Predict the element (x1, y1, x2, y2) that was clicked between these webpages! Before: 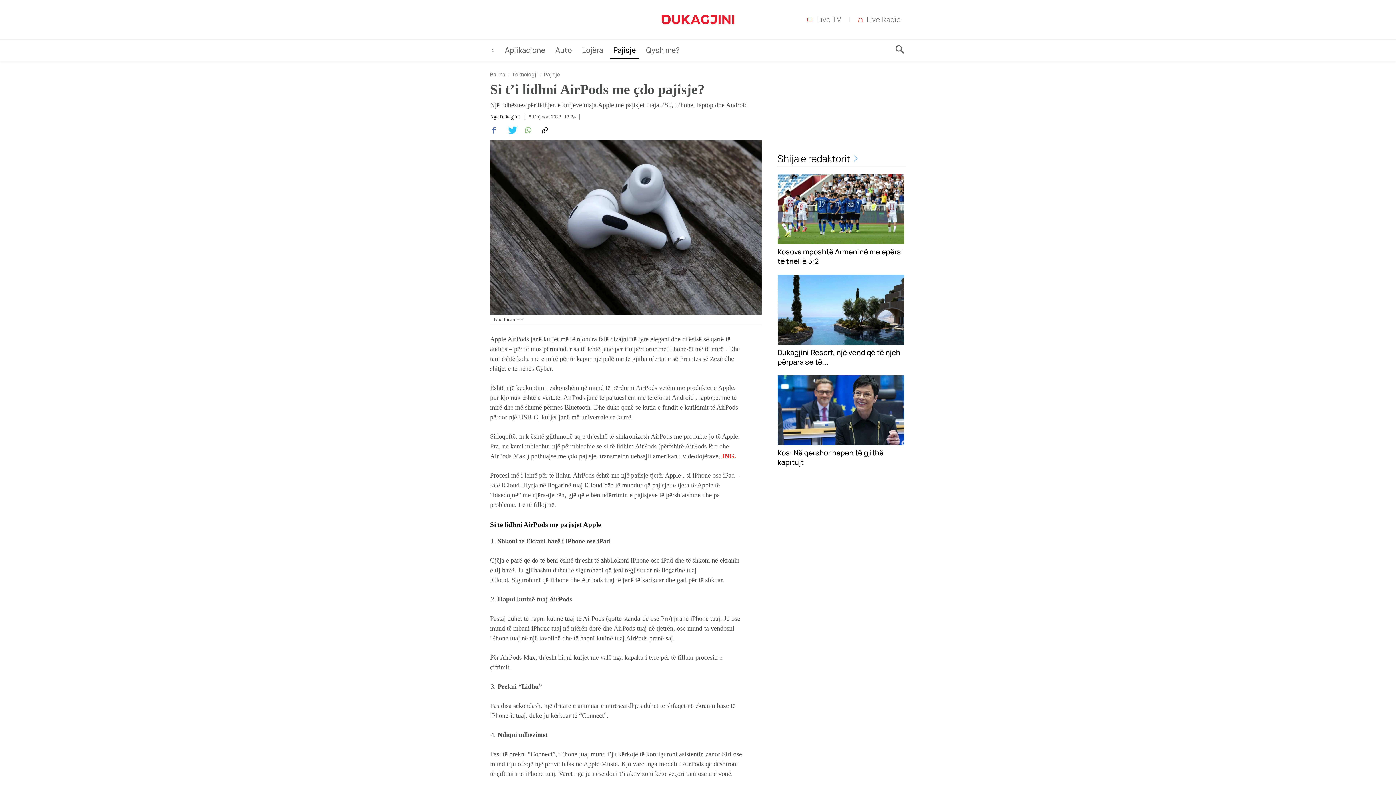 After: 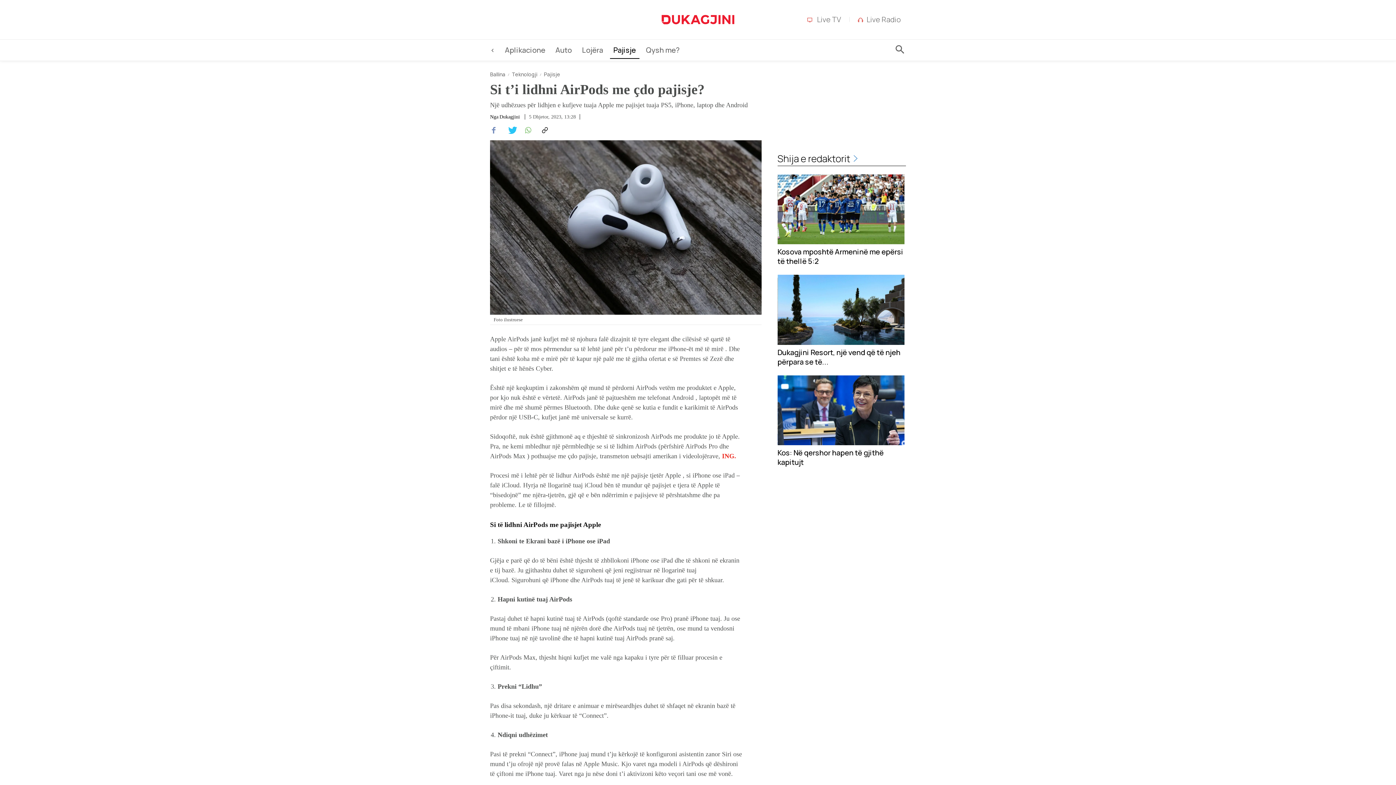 Action: bbox: (486, 123, 501, 137)